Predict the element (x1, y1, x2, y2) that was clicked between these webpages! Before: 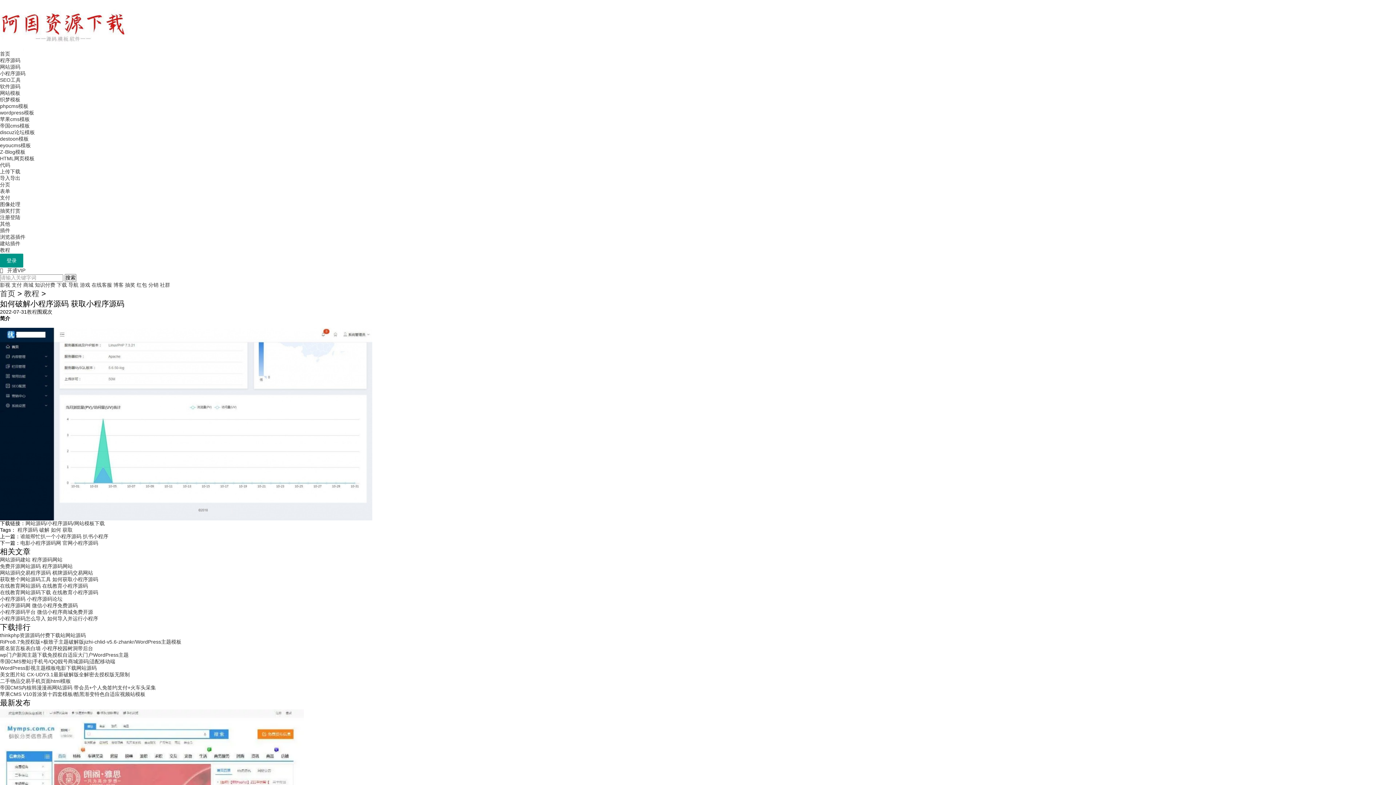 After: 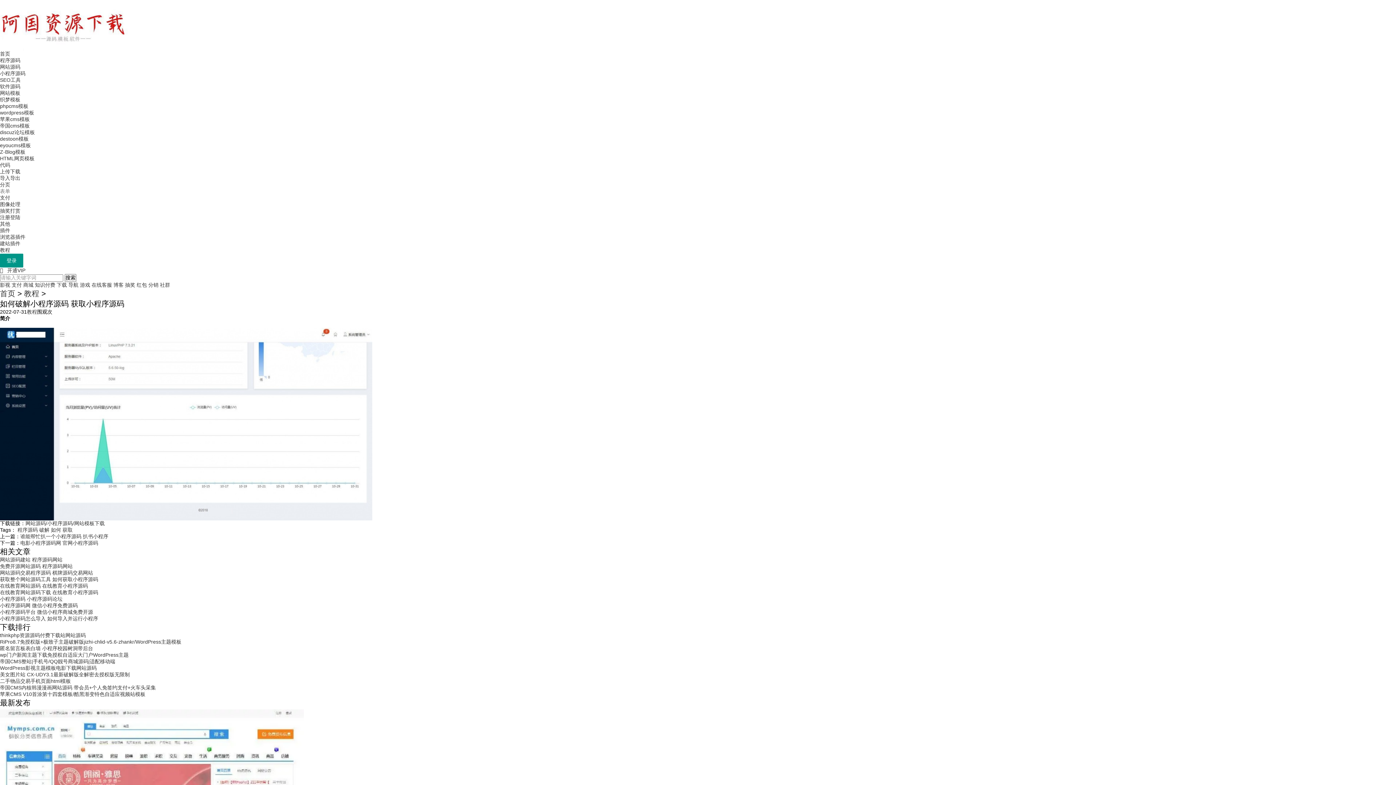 Action: label: 表单 bbox: (0, 188, 10, 194)